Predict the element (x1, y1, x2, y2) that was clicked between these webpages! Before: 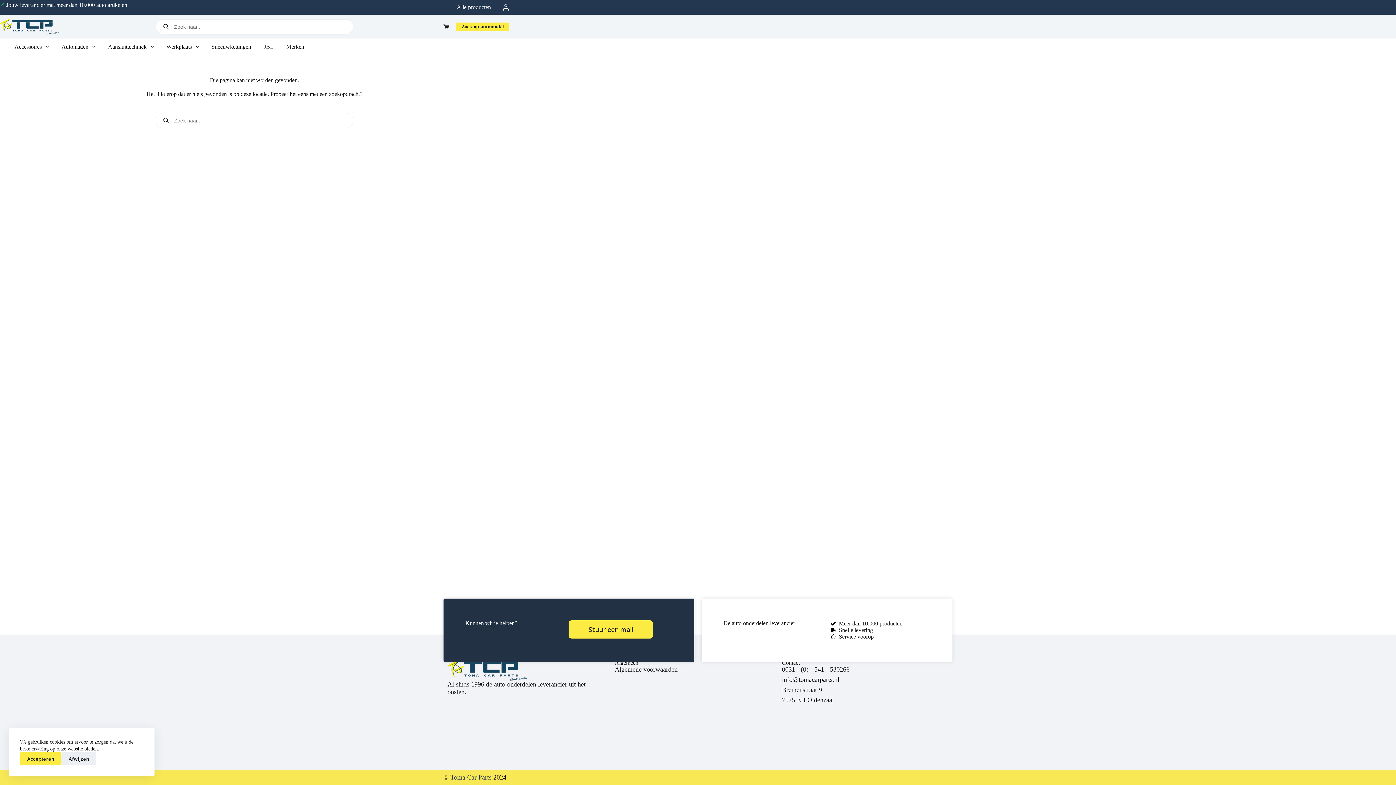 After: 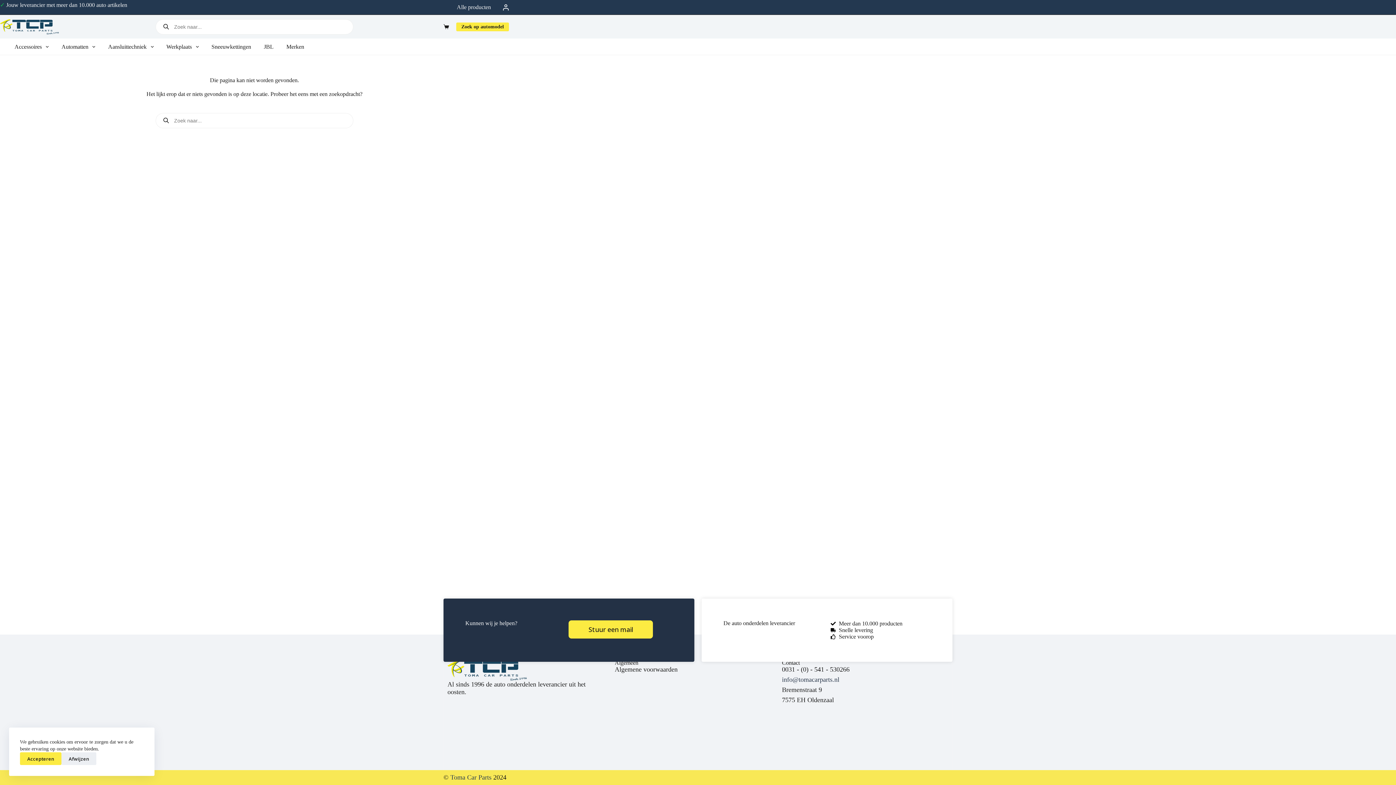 Action: label: info@tomacarparts.nl bbox: (782, 676, 931, 684)